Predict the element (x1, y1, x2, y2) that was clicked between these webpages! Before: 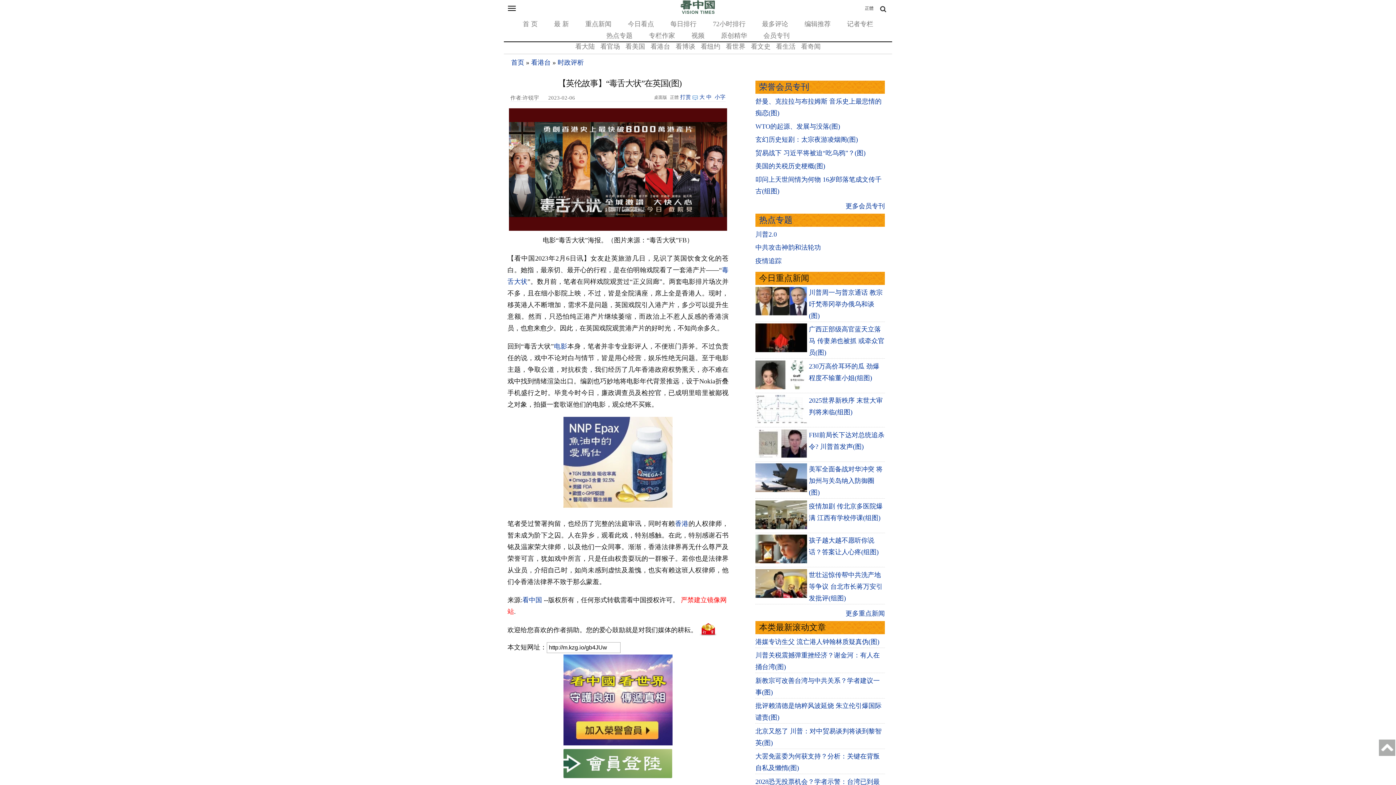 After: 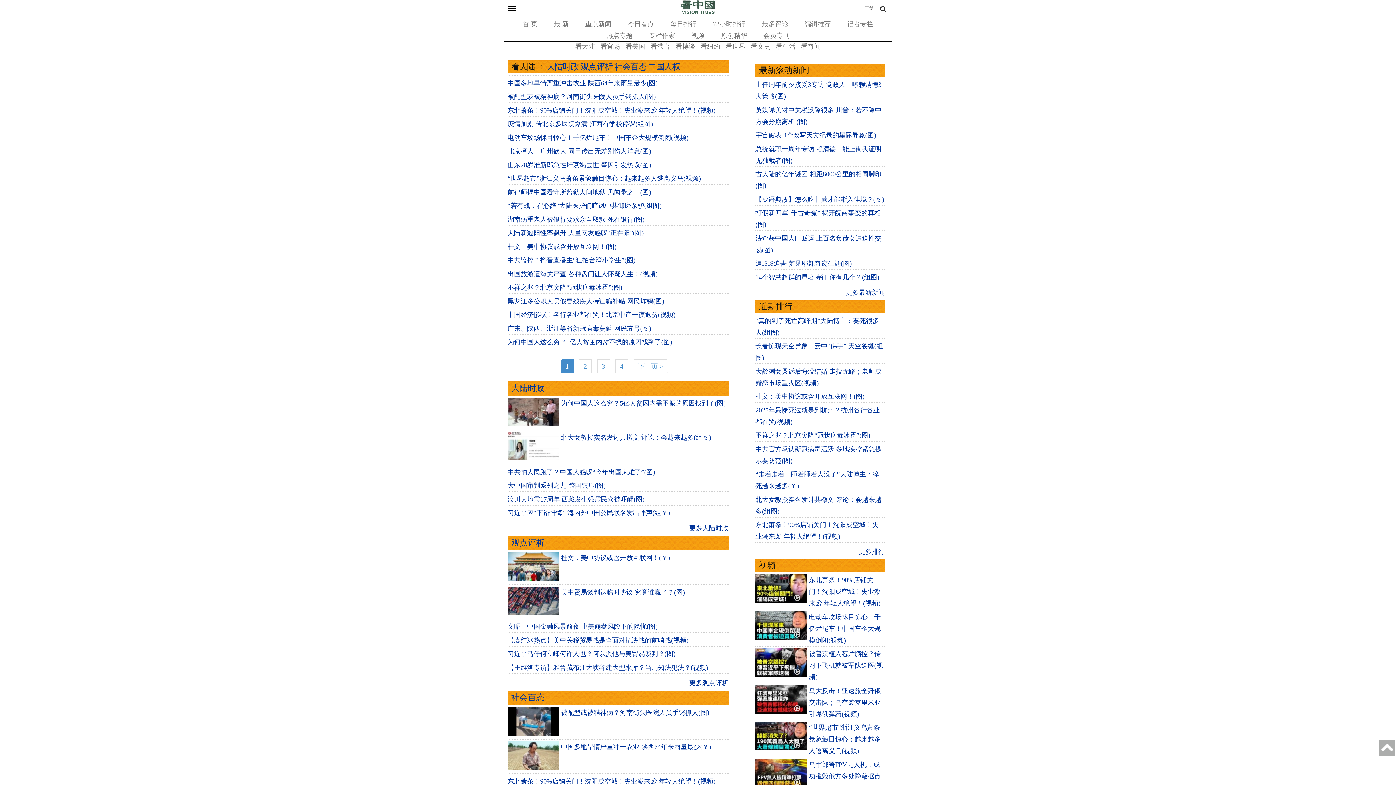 Action: label: 看大陆 bbox: (573, 42, 596, 50)